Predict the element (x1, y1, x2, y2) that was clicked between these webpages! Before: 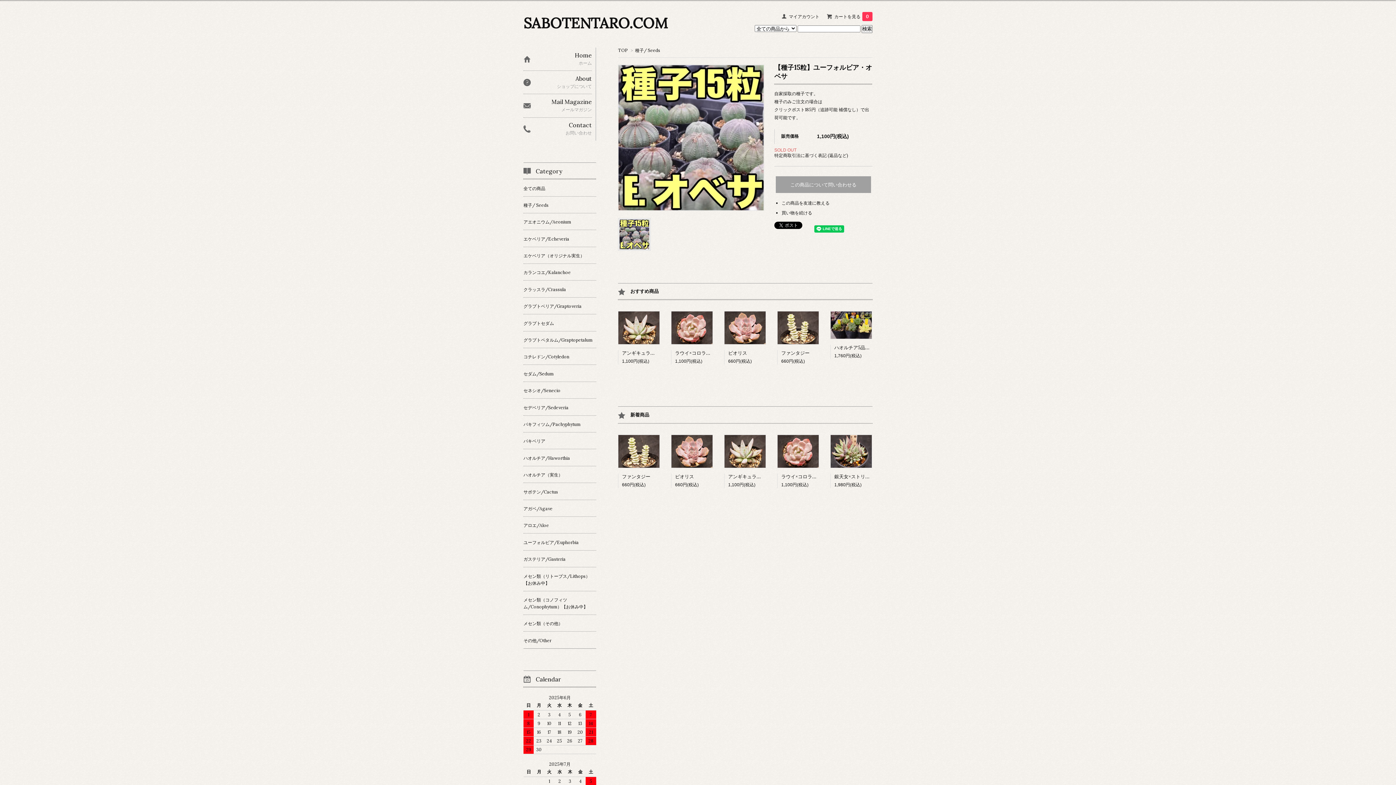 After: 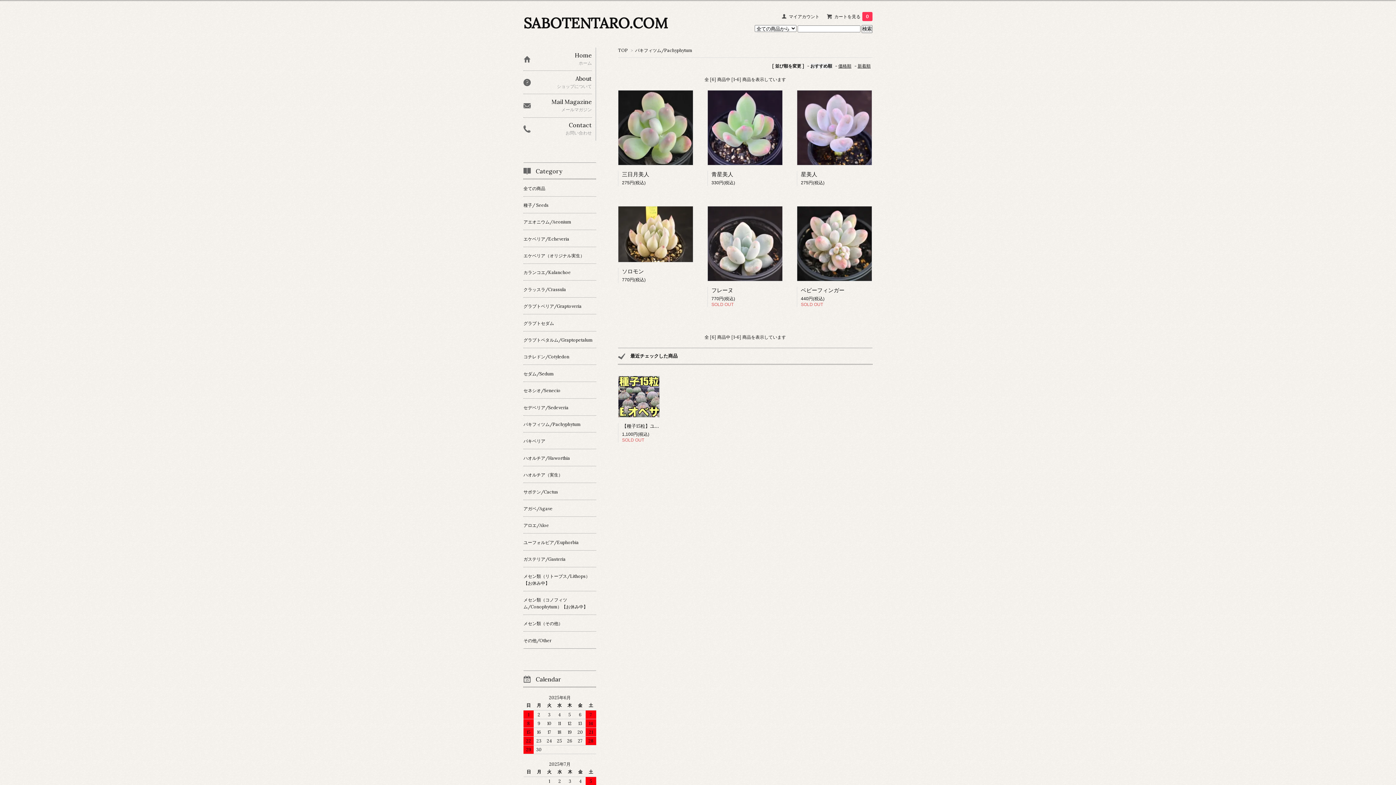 Action: bbox: (523, 415, 596, 432) label: パキフィツム/Pachyphytum